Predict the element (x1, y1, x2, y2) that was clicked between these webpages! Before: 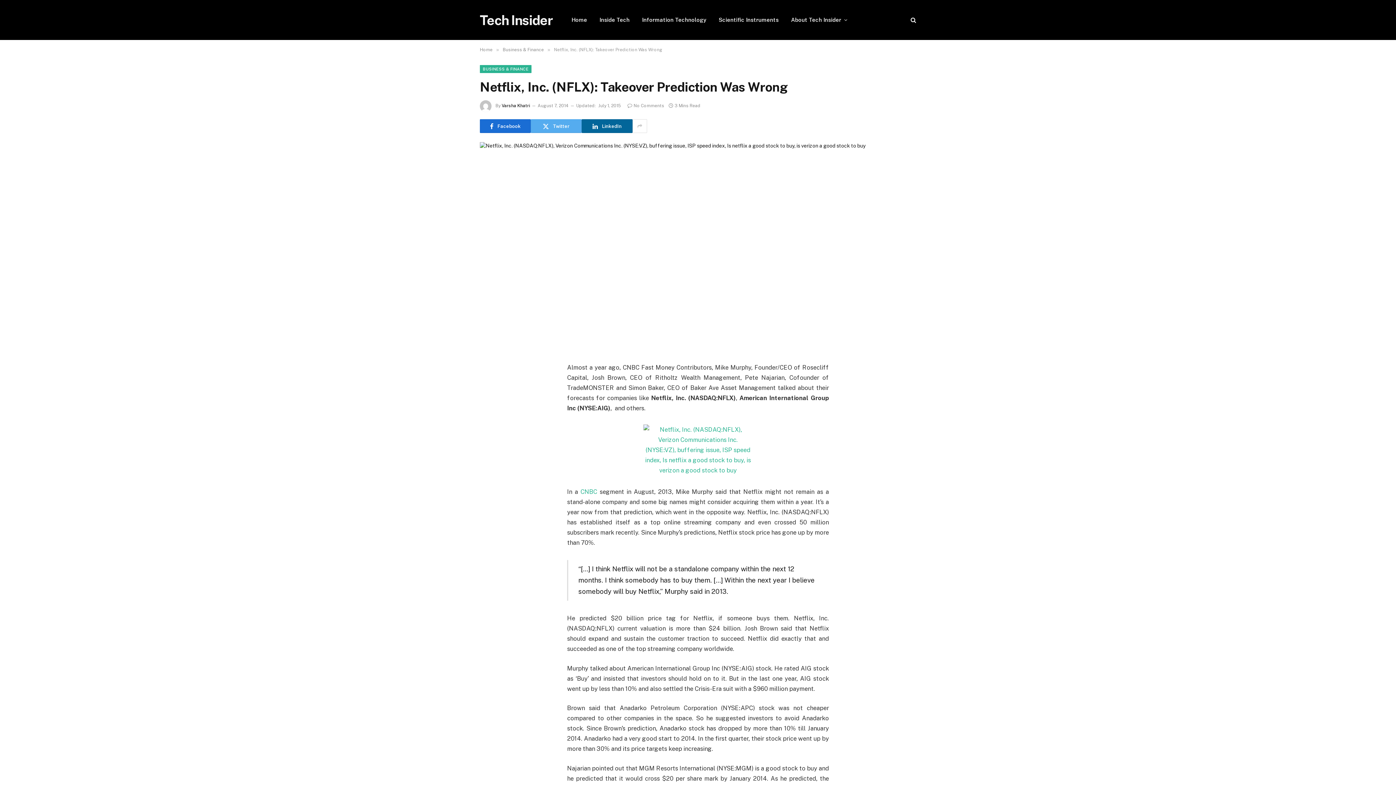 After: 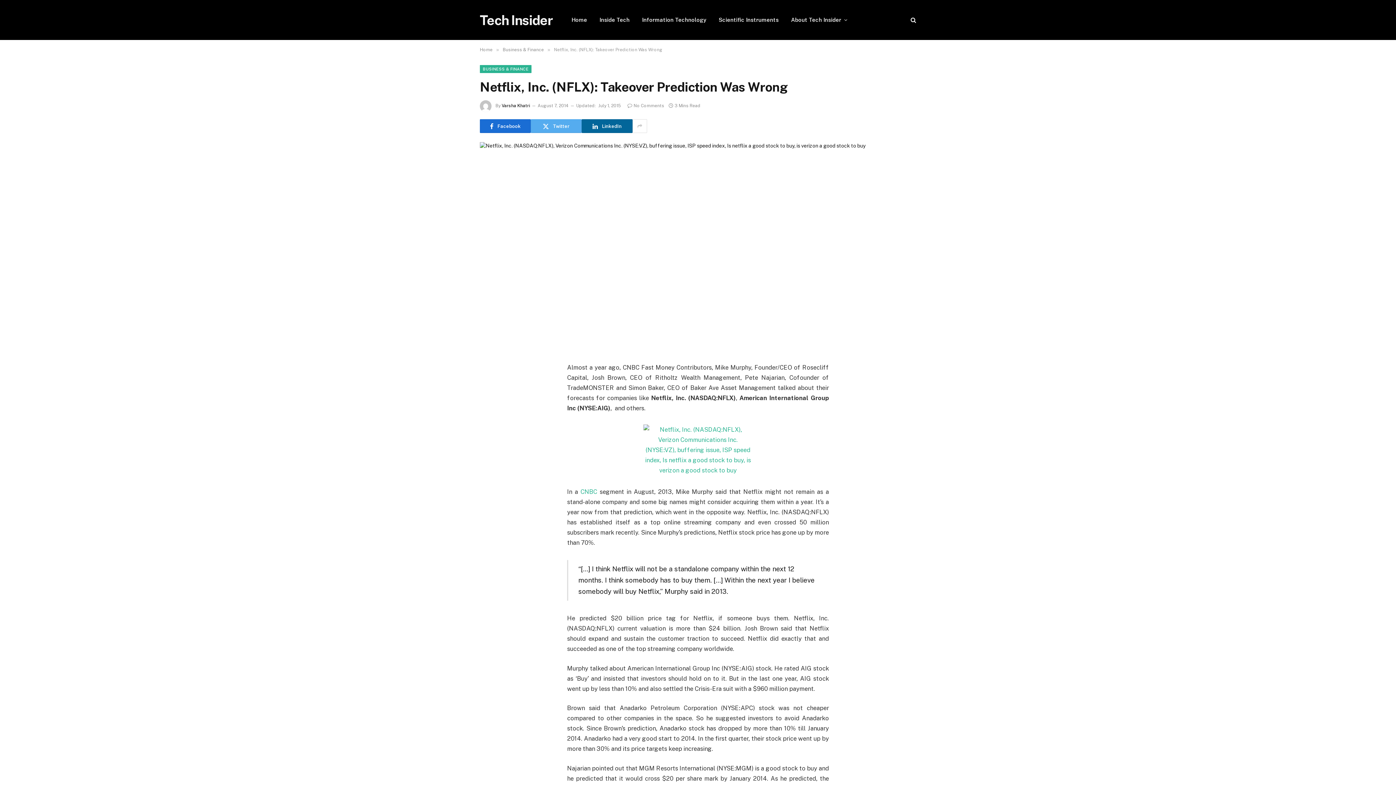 Action: bbox: (485, 416, 500, 430)